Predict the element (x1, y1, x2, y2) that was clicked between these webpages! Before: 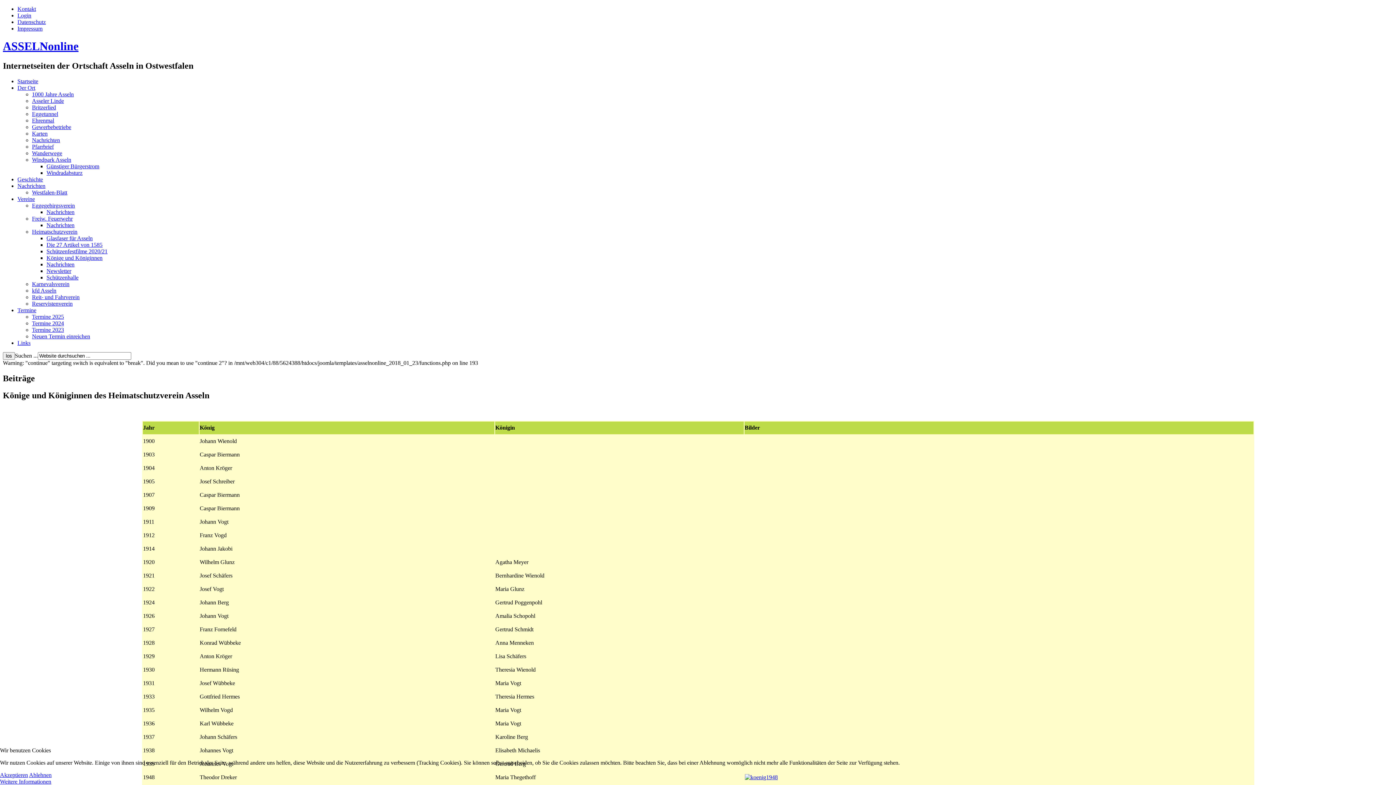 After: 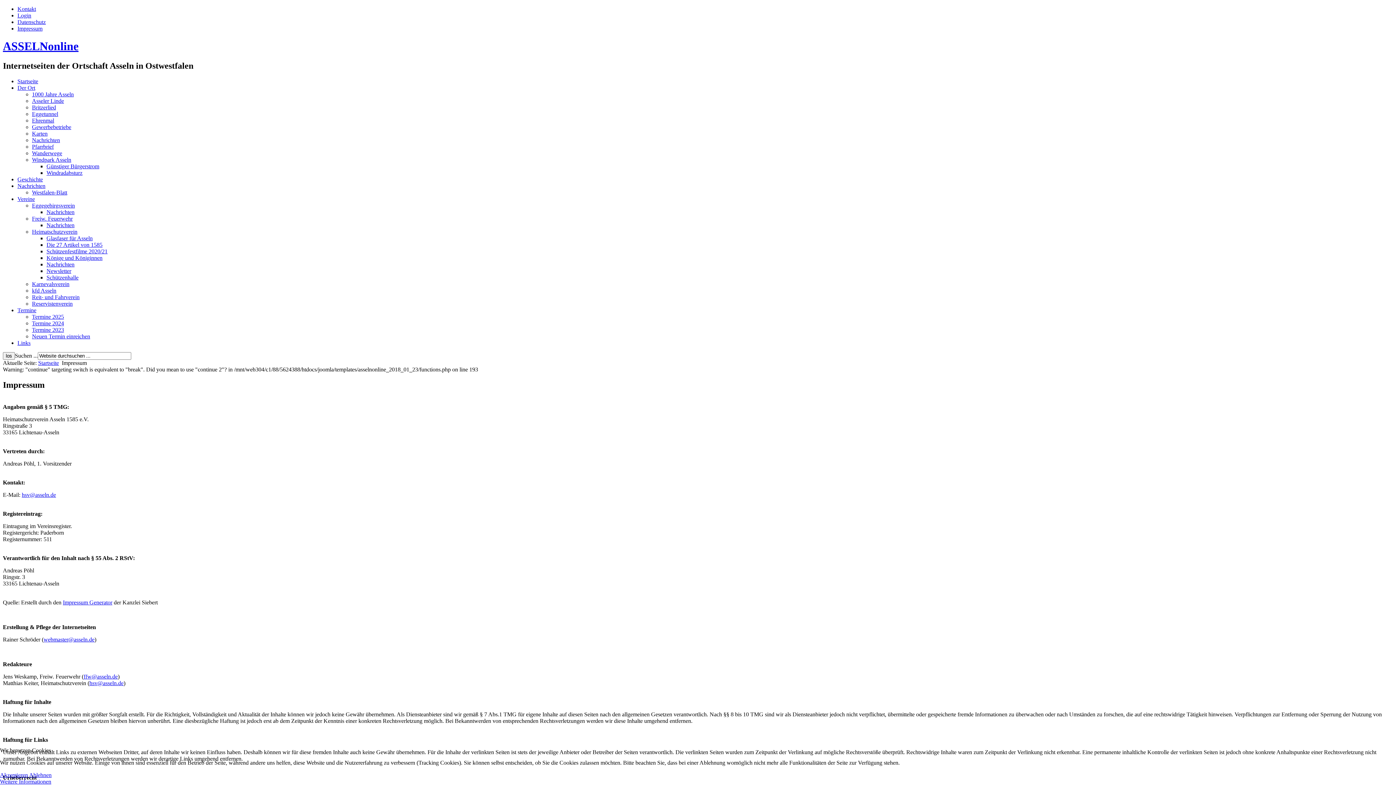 Action: bbox: (17, 25, 42, 31) label: Impressum